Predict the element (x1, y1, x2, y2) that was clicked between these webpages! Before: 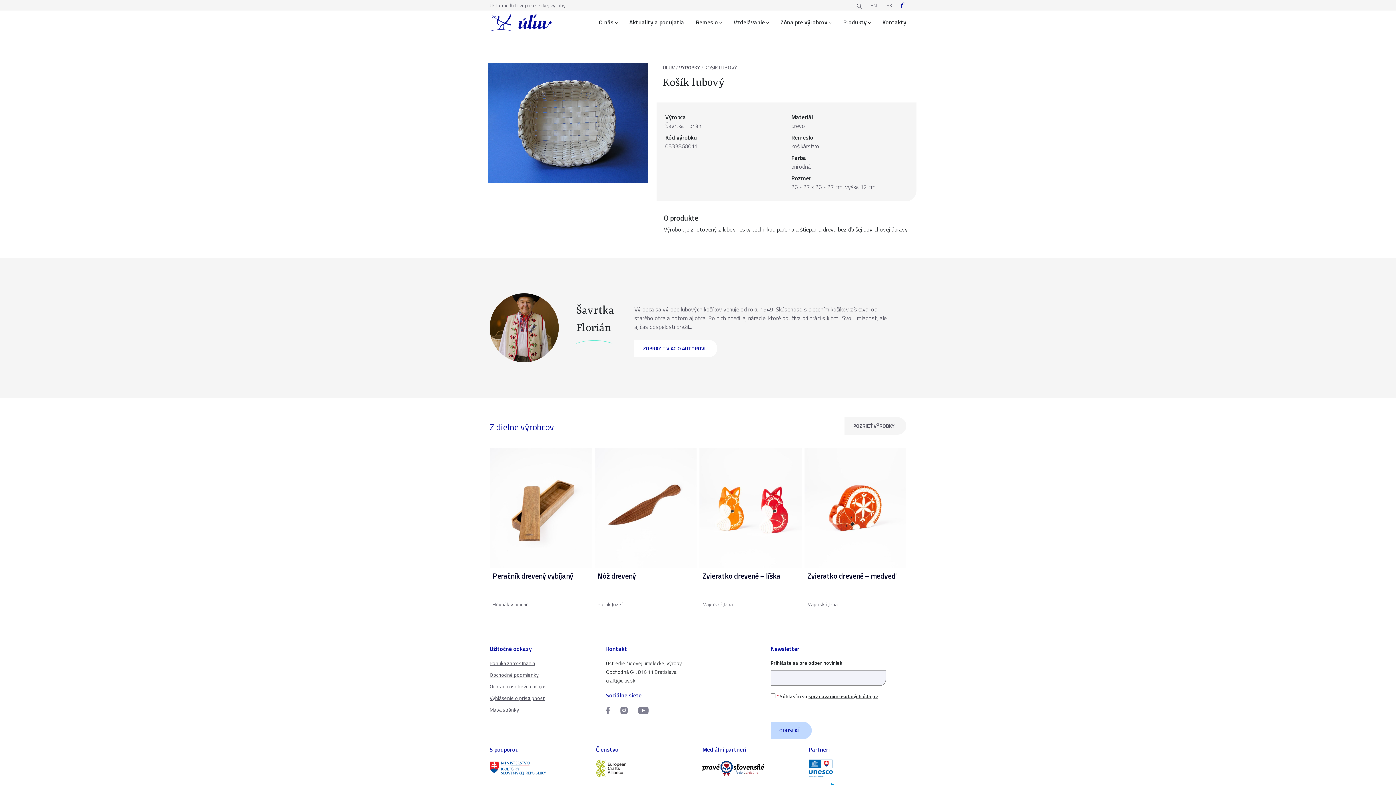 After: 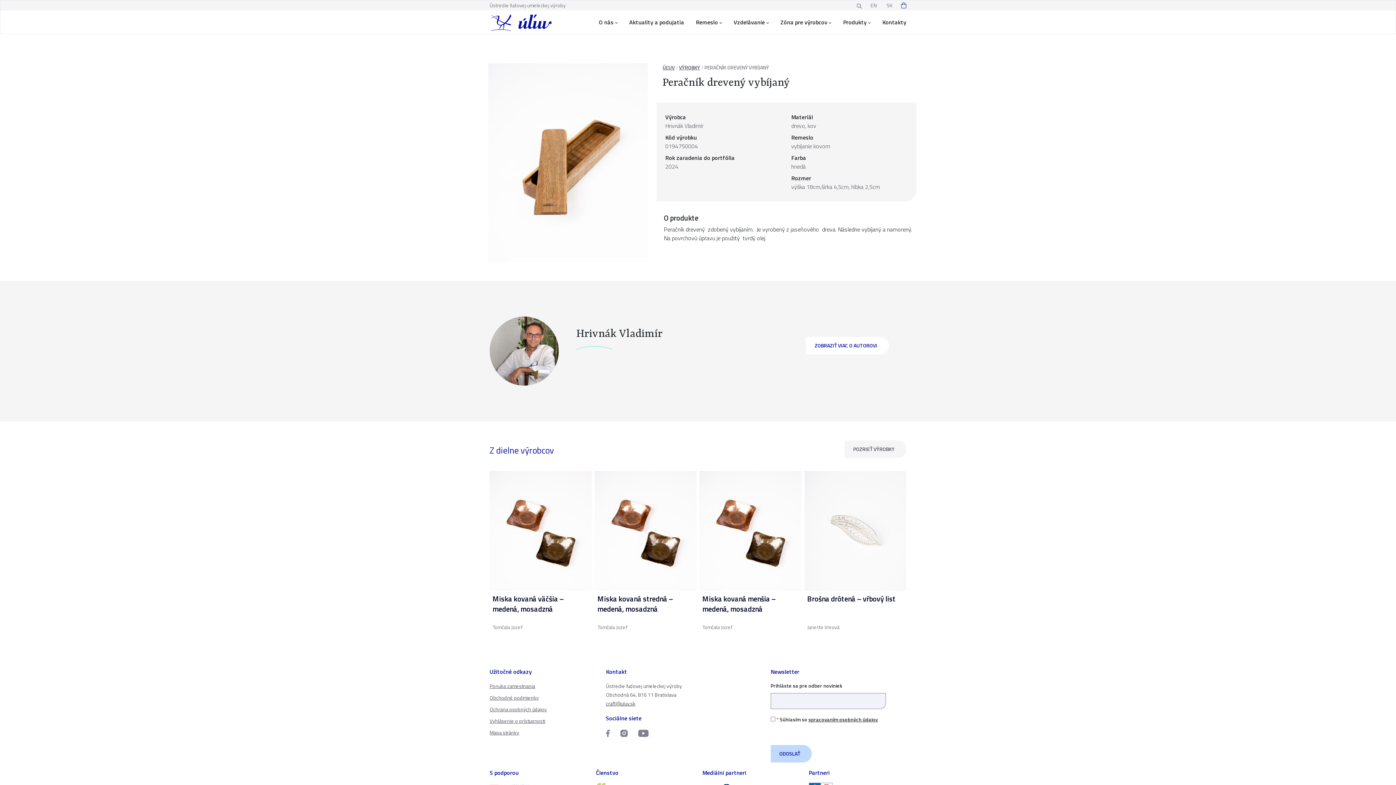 Action: bbox: (489, 503, 591, 617) label: Peračník drevený vybíjaný
Hrivnák Vladimír